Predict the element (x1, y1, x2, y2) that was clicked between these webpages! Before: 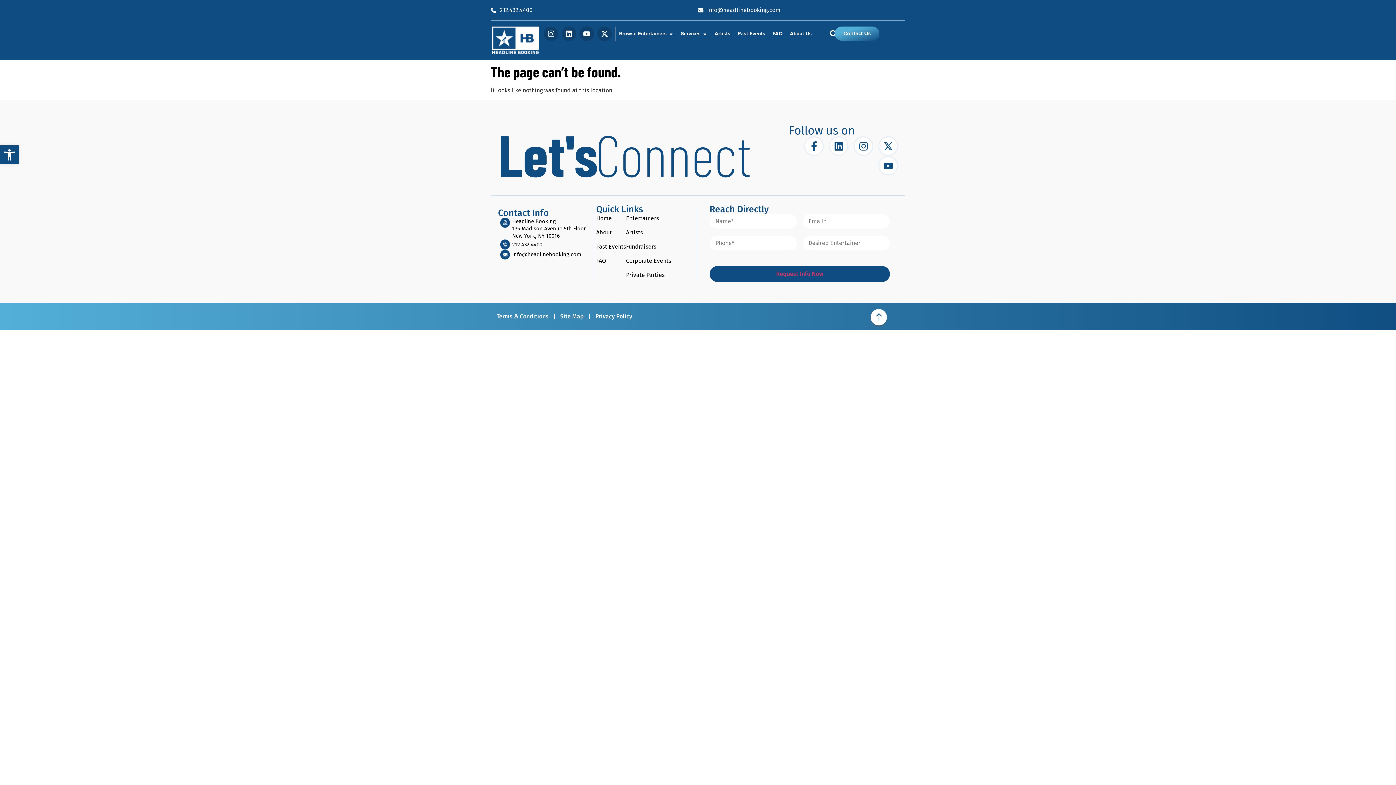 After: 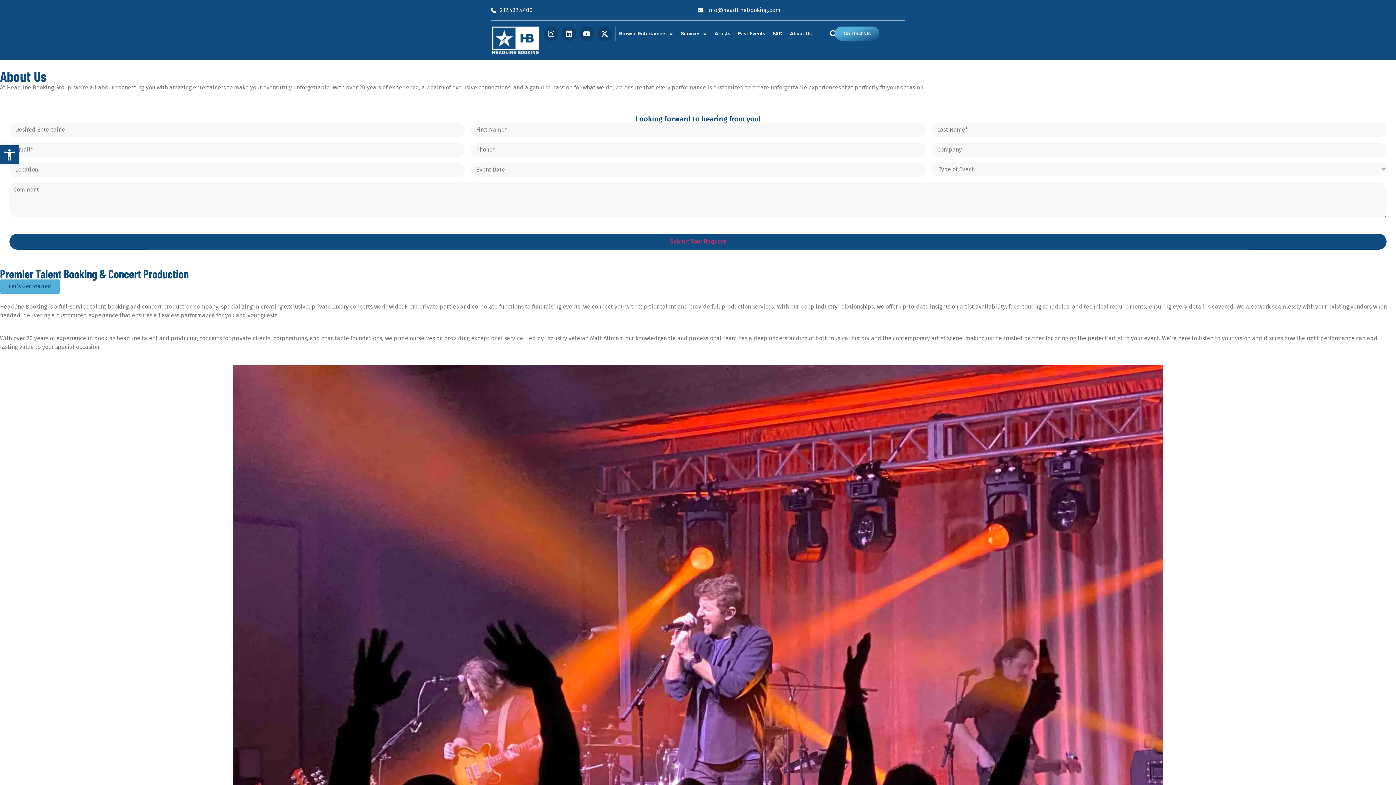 Action: label: About bbox: (596, 228, 626, 237)